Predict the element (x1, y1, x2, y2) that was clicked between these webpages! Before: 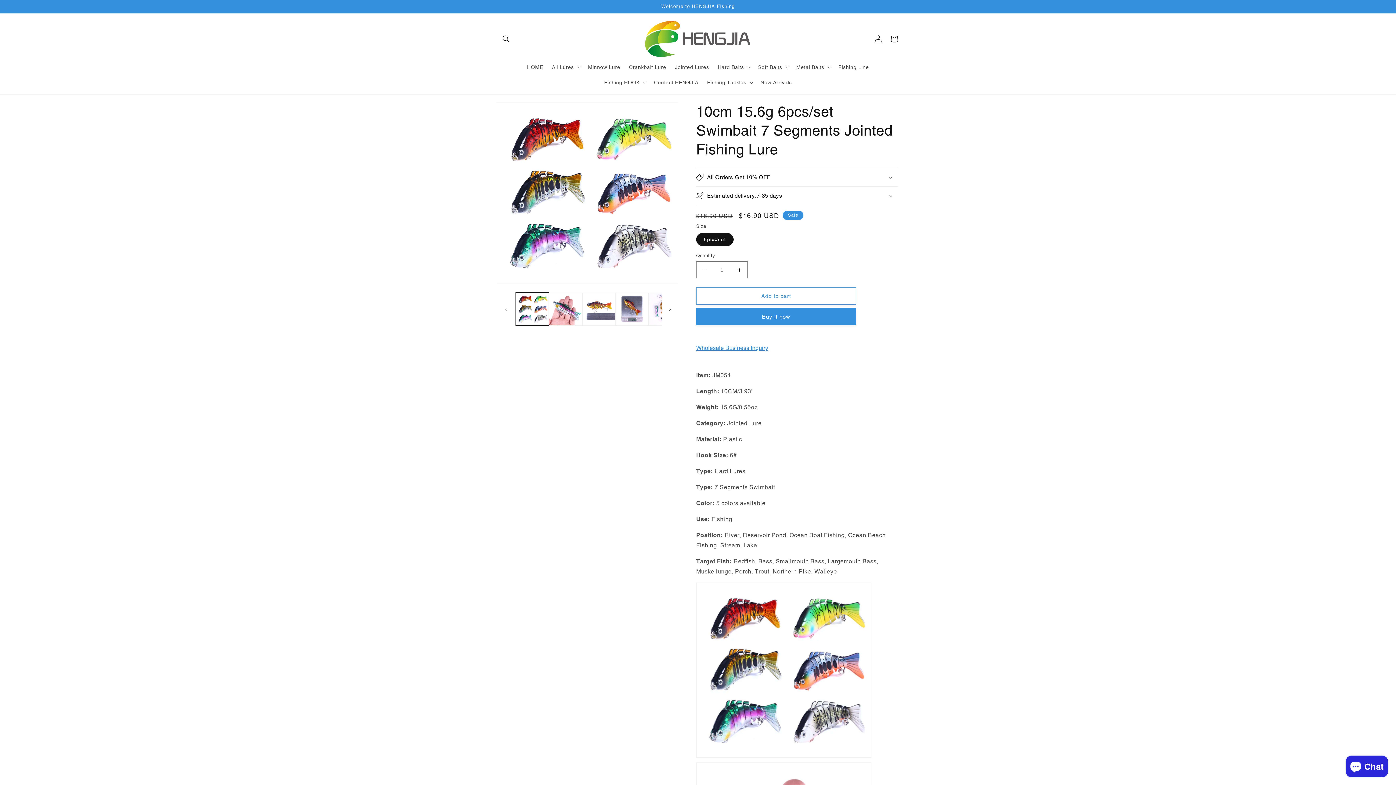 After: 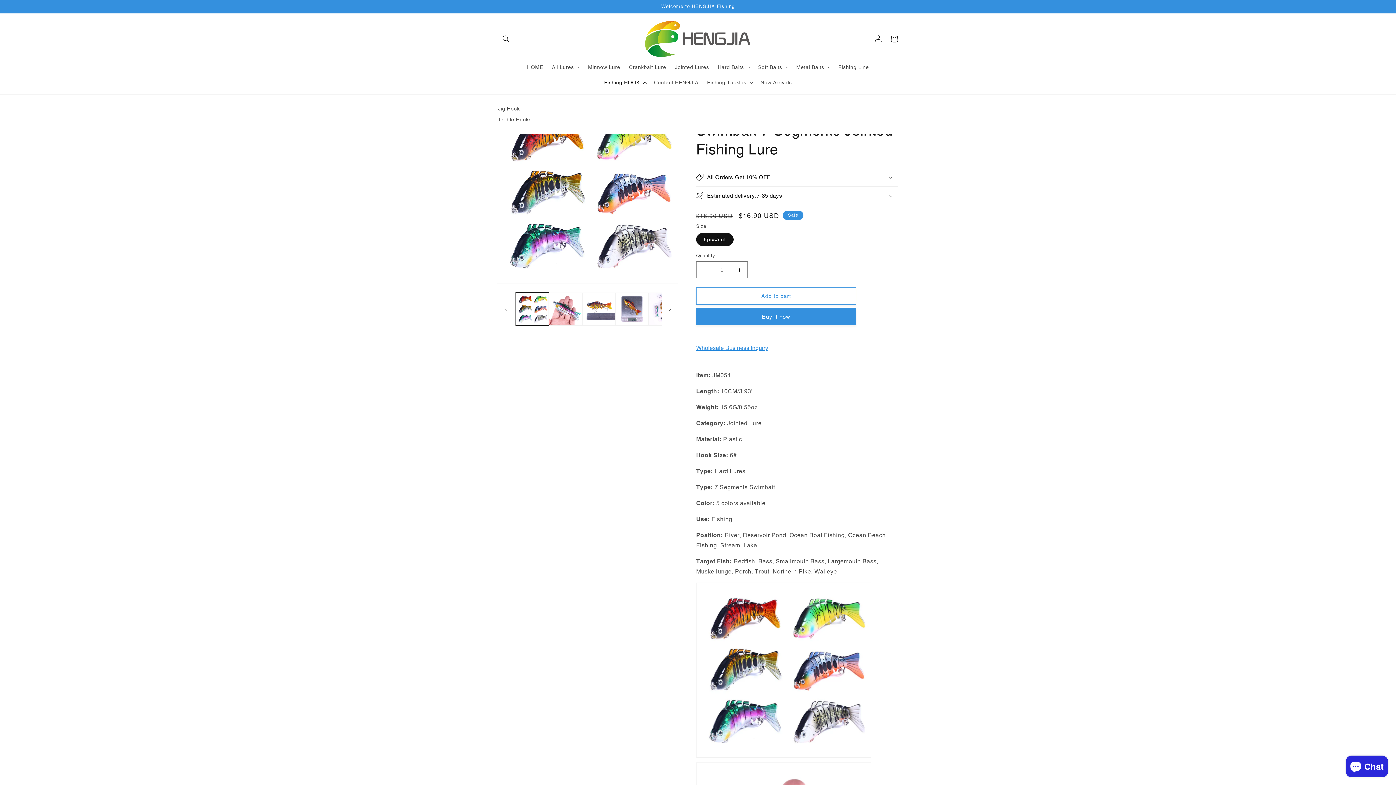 Action: label: Fishing HOOK bbox: (599, 74, 649, 90)